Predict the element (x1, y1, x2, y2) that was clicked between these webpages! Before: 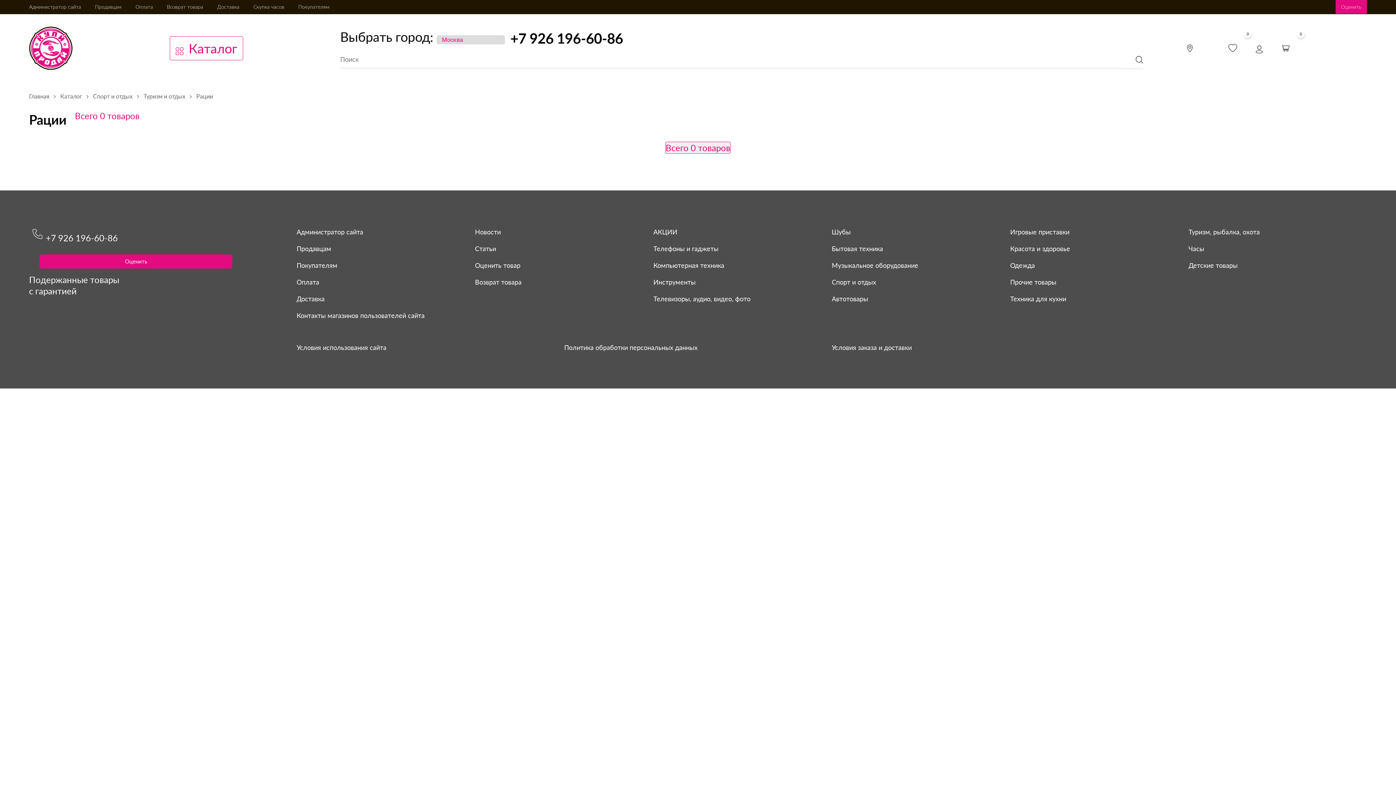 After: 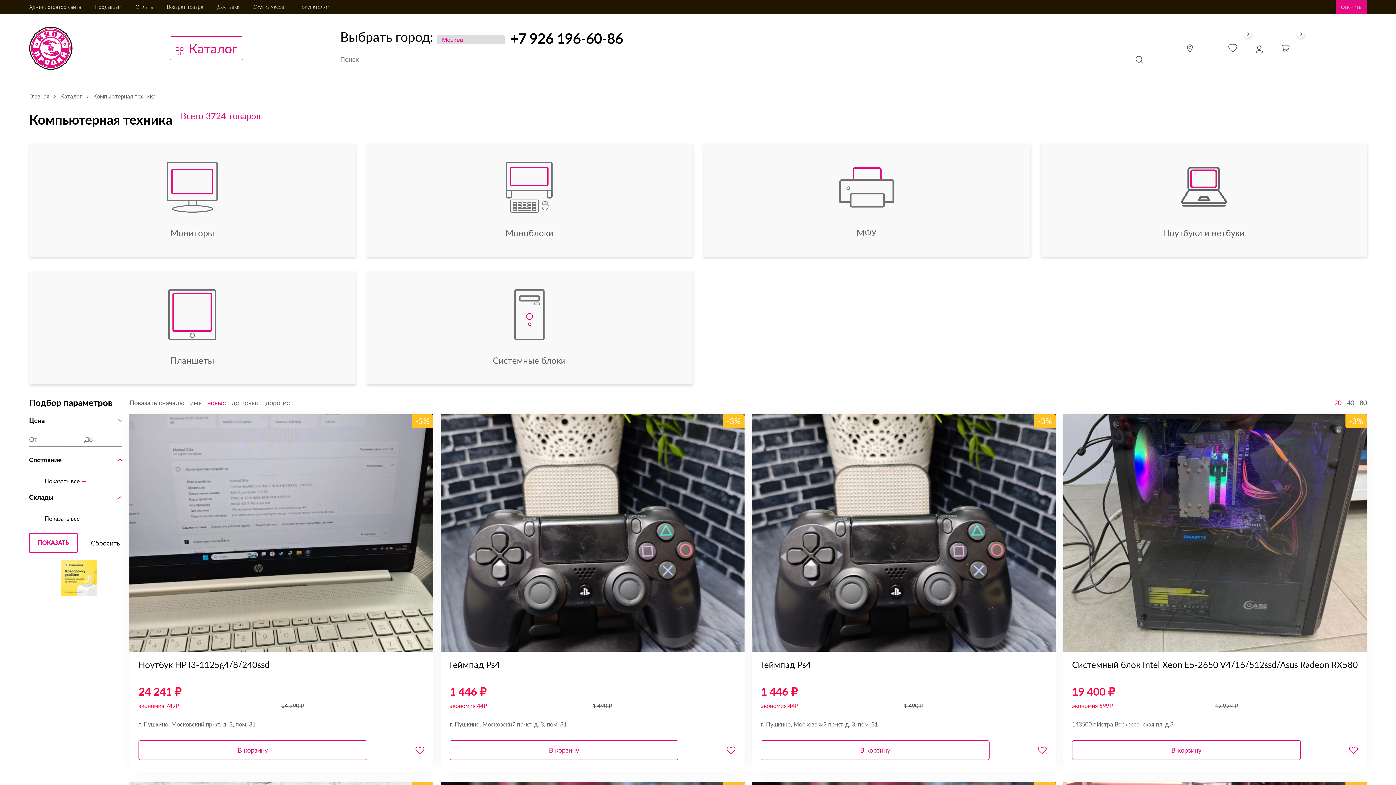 Action: bbox: (653, 261, 724, 269) label: Компьютерная техника